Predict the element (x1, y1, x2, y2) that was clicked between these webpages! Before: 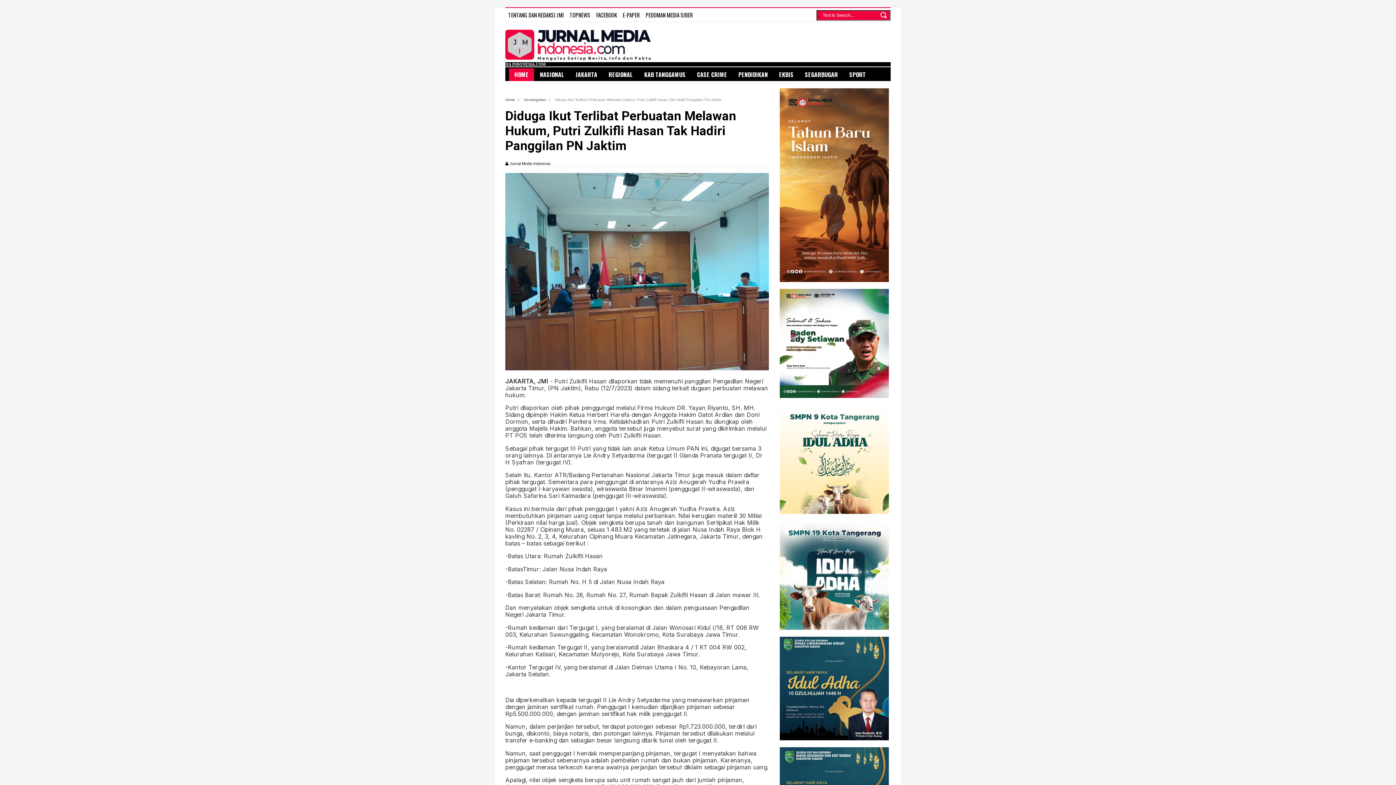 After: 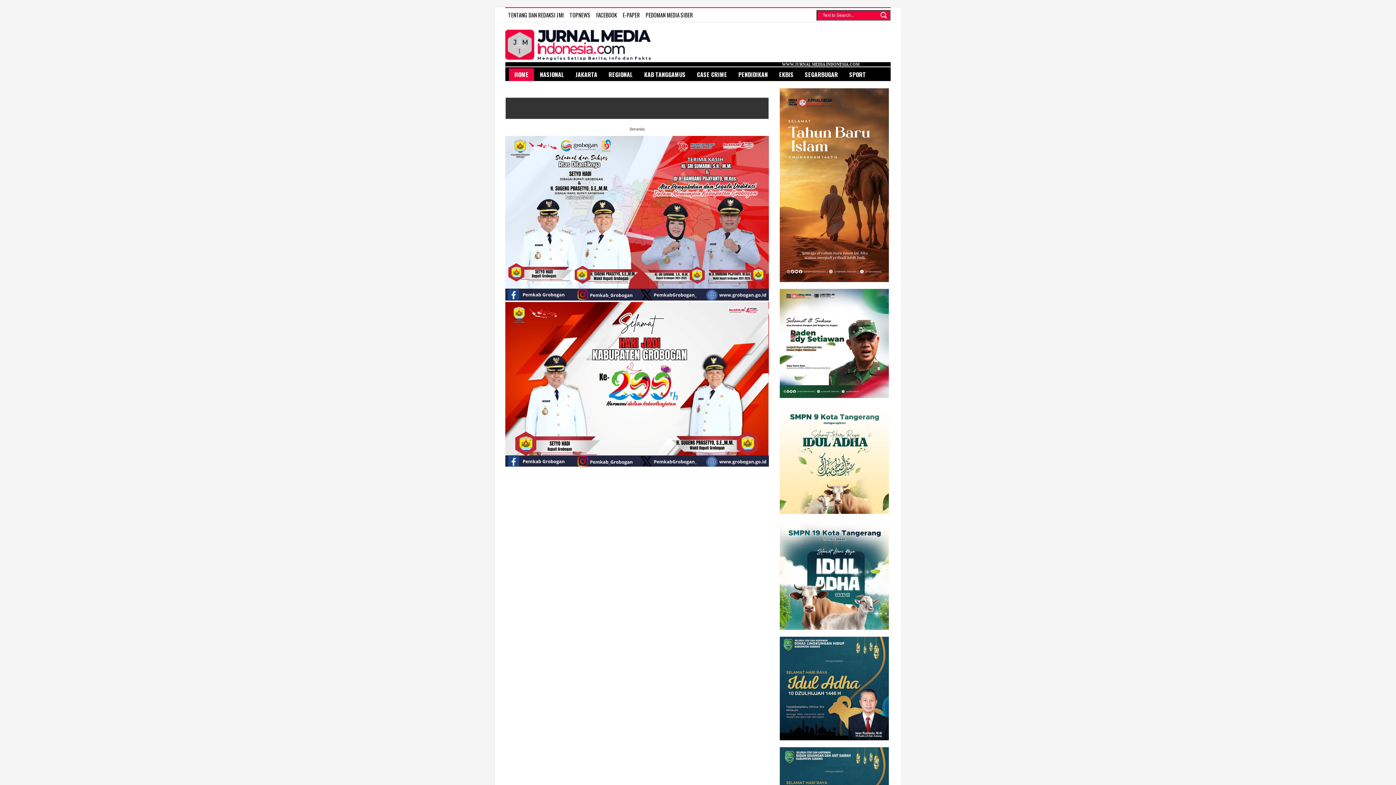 Action: label: EKBIS bbox: (773, 68, 799, 81)